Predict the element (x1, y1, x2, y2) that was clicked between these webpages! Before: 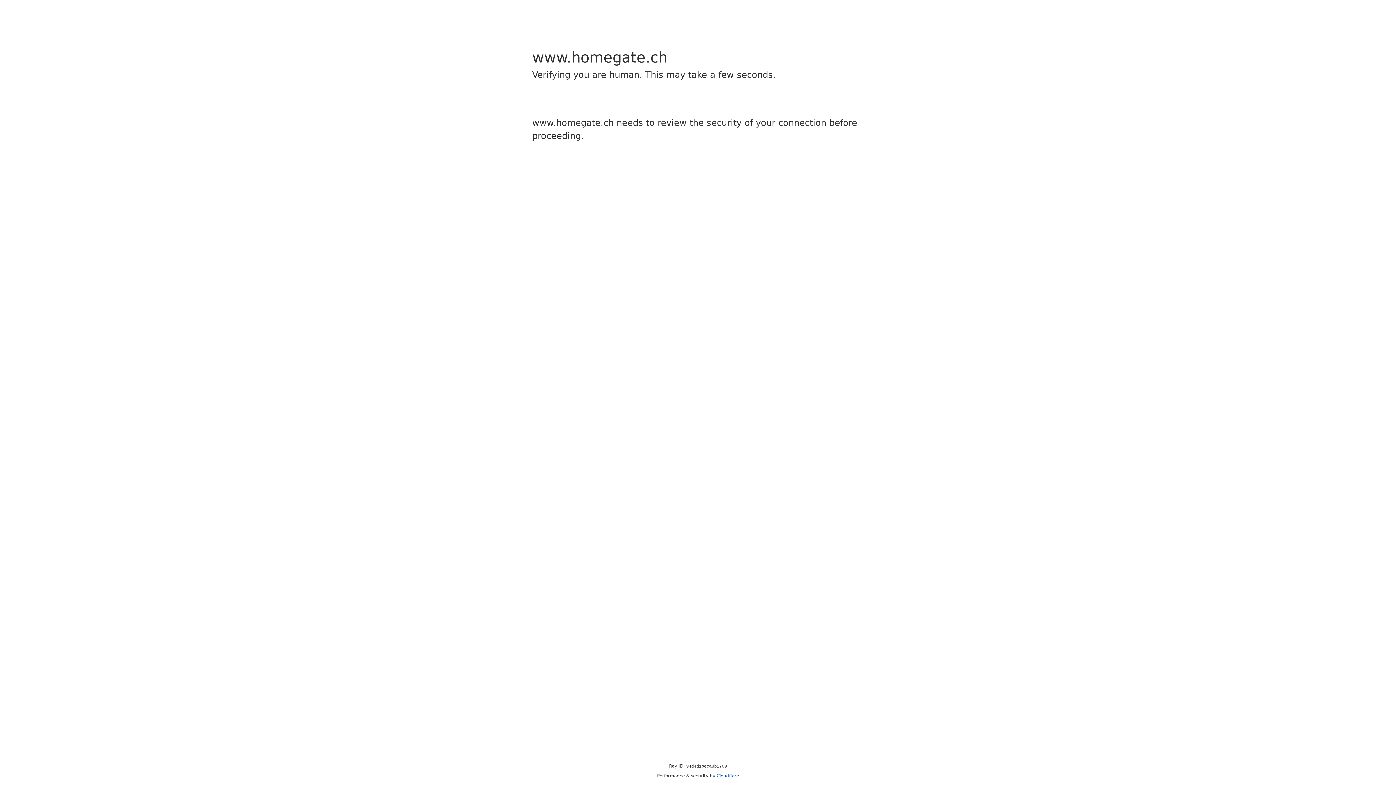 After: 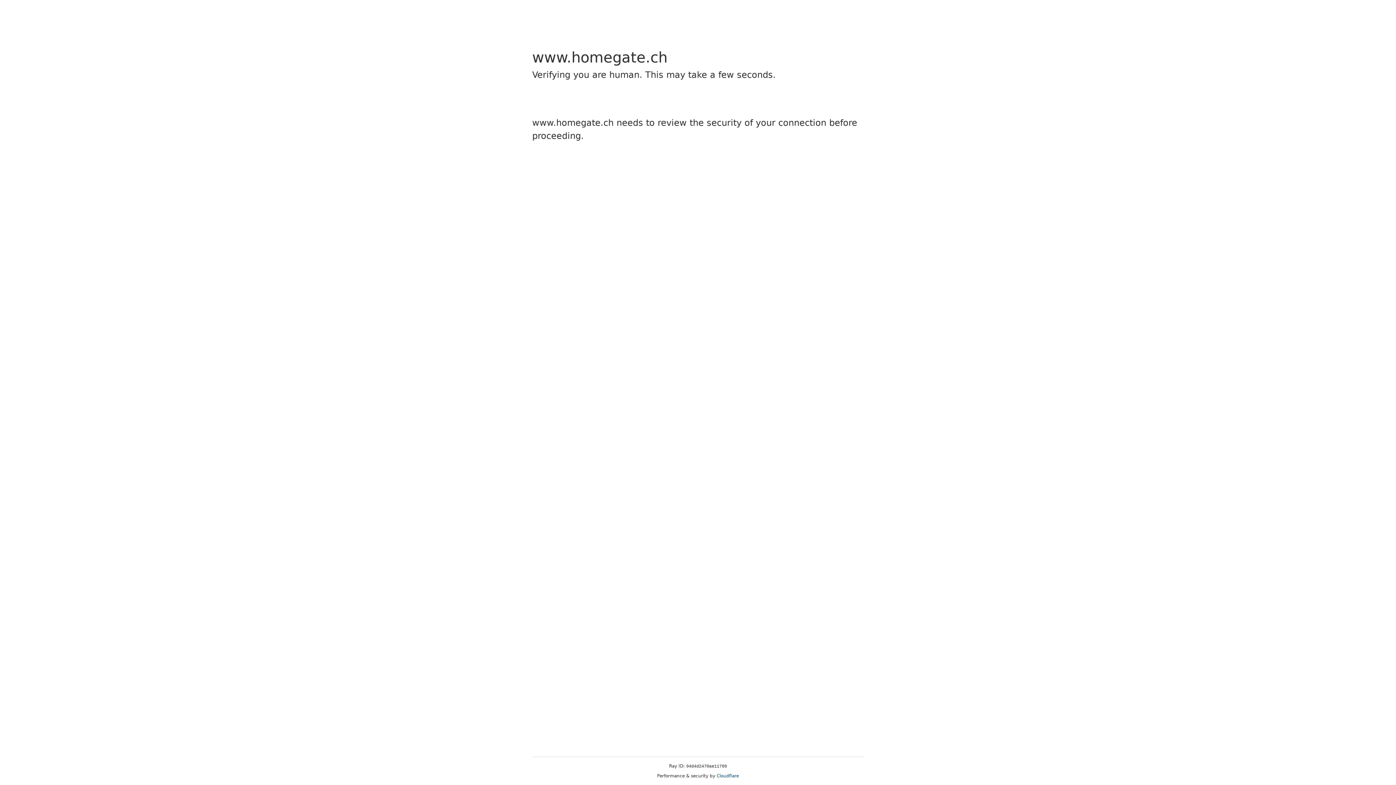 Action: label: Cloudflare bbox: (716, 773, 739, 778)